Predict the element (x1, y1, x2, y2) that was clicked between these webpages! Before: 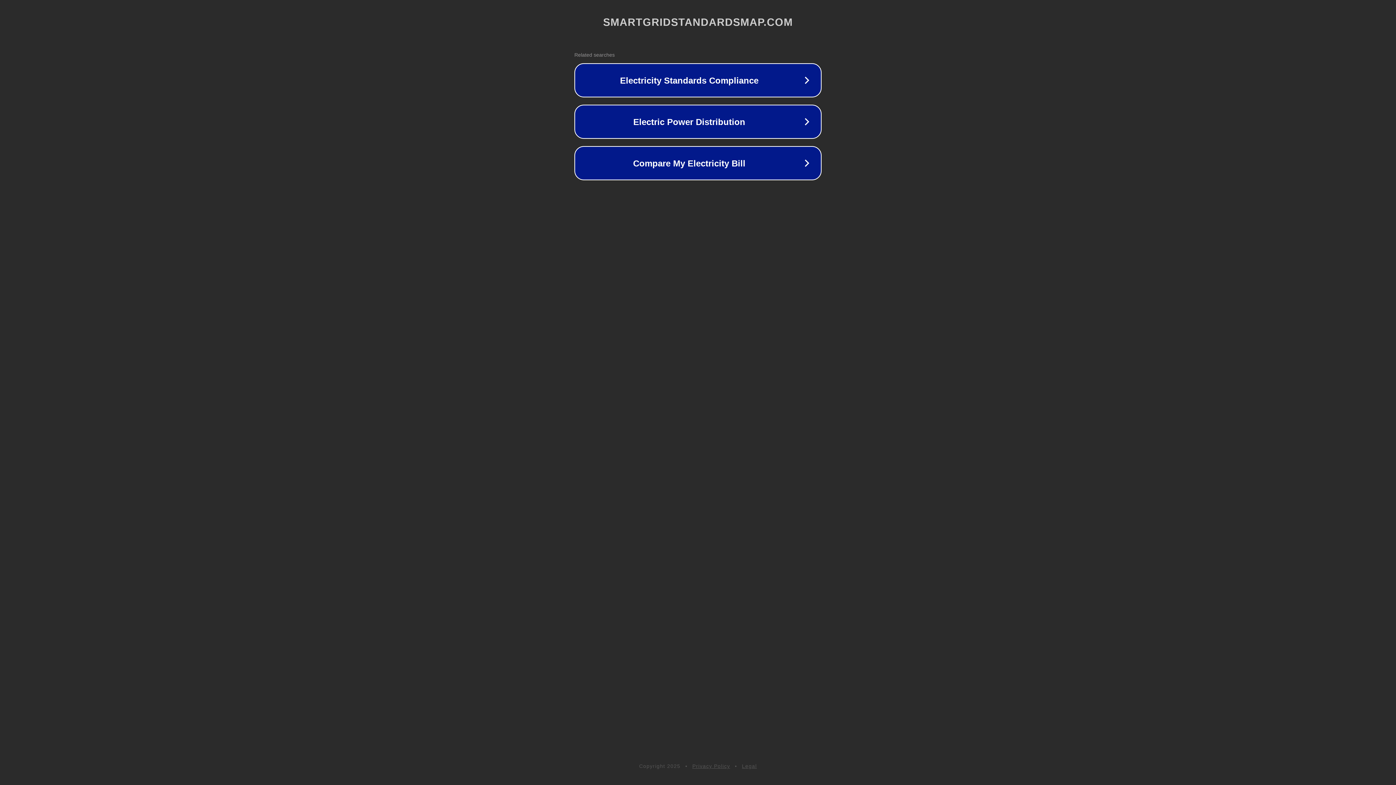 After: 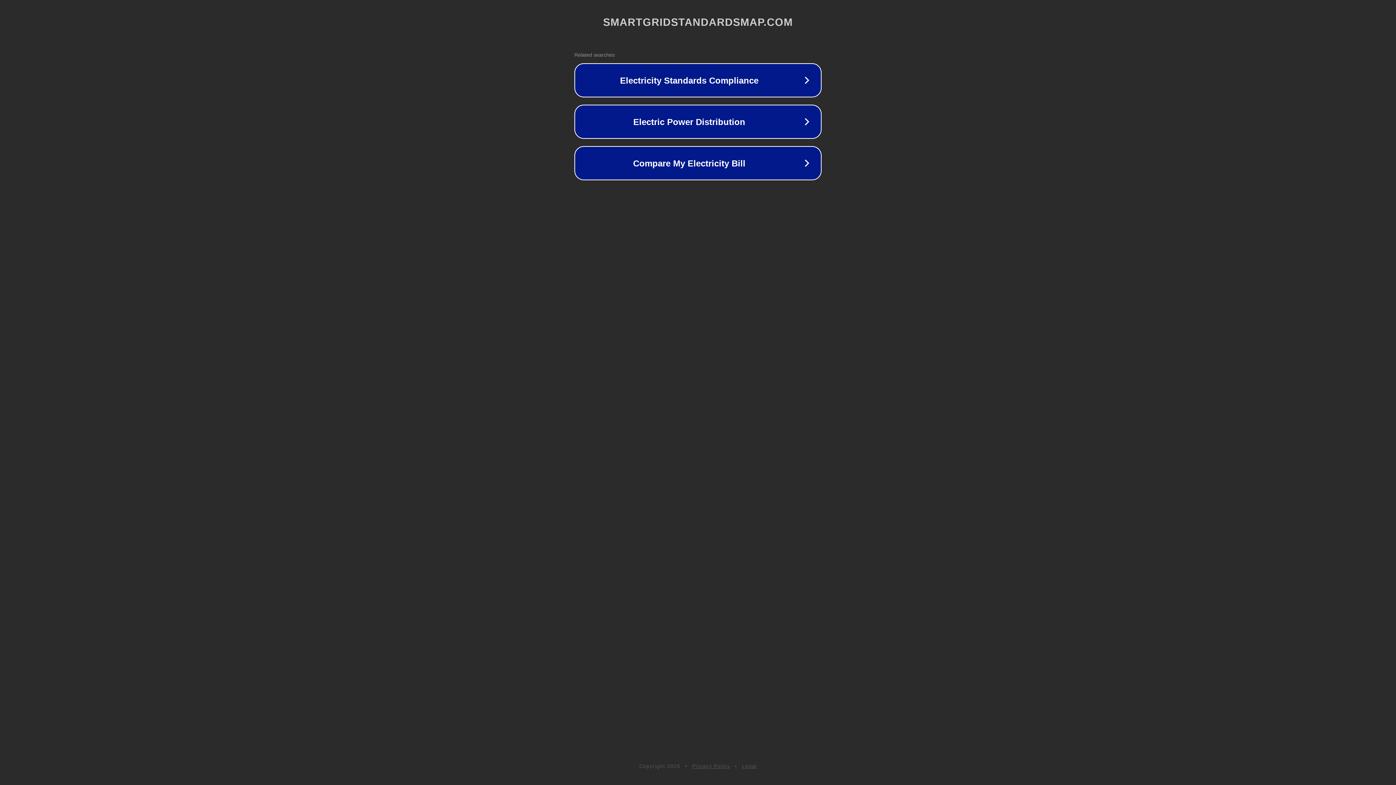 Action: label: Privacy Policy bbox: (692, 763, 730, 769)